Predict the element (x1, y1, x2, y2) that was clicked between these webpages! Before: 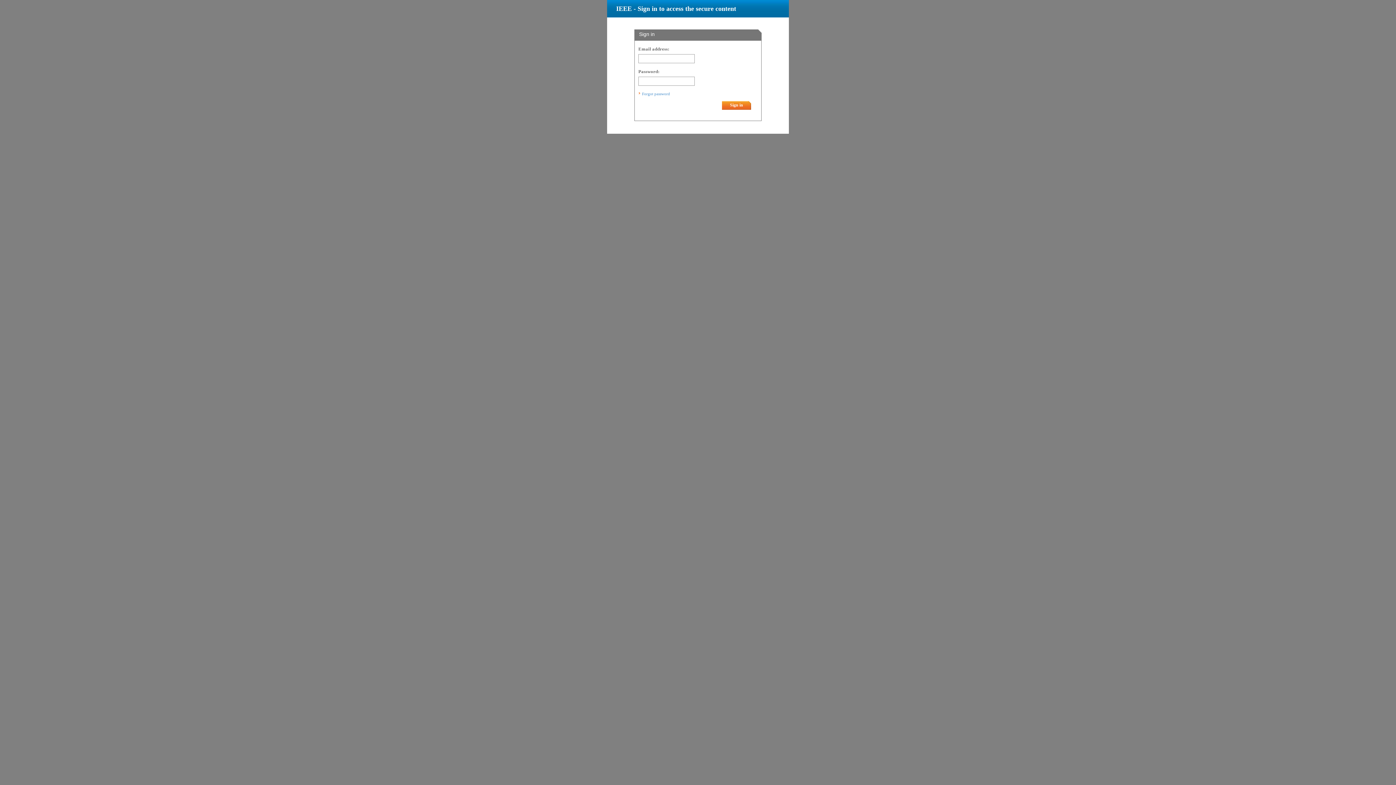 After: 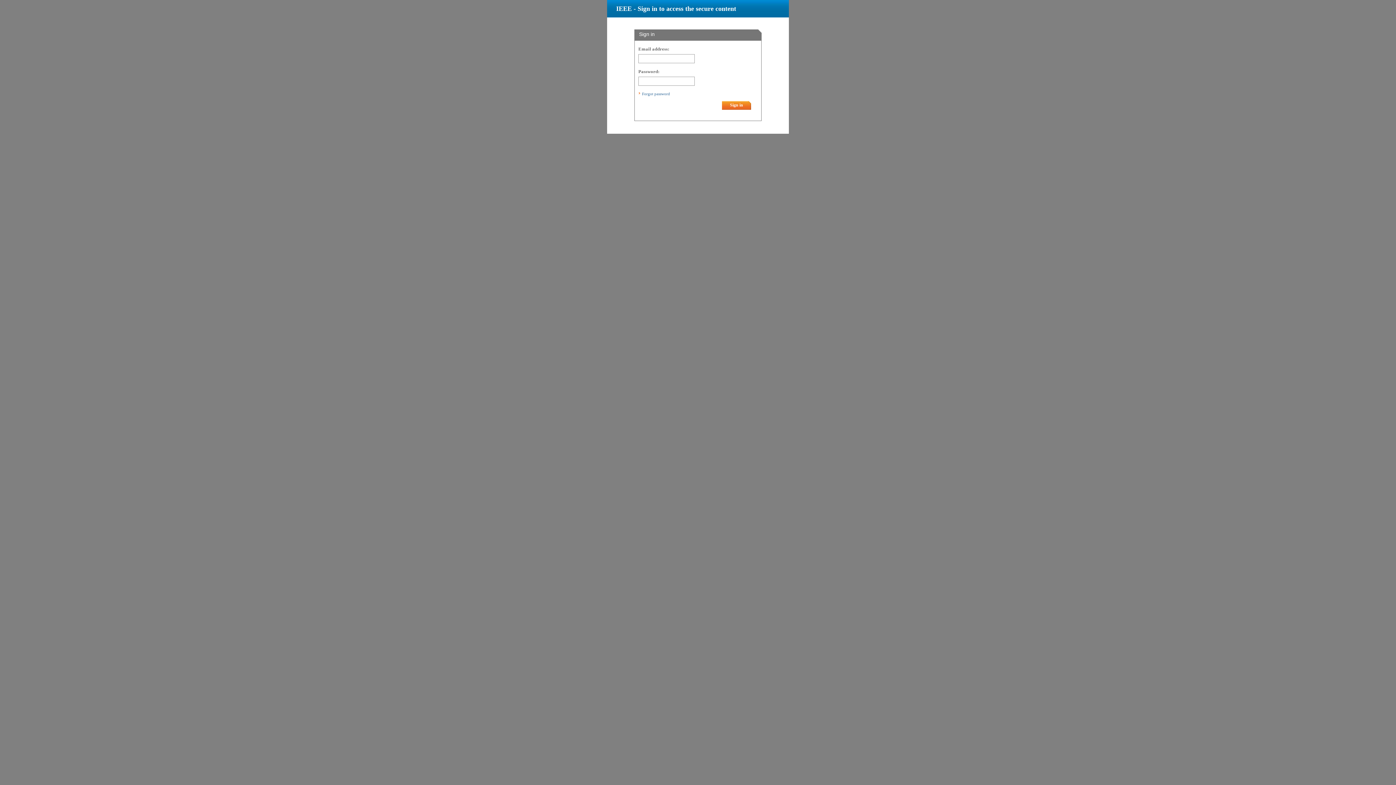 Action: bbox: (642, 91, 670, 96) label: Forgot password